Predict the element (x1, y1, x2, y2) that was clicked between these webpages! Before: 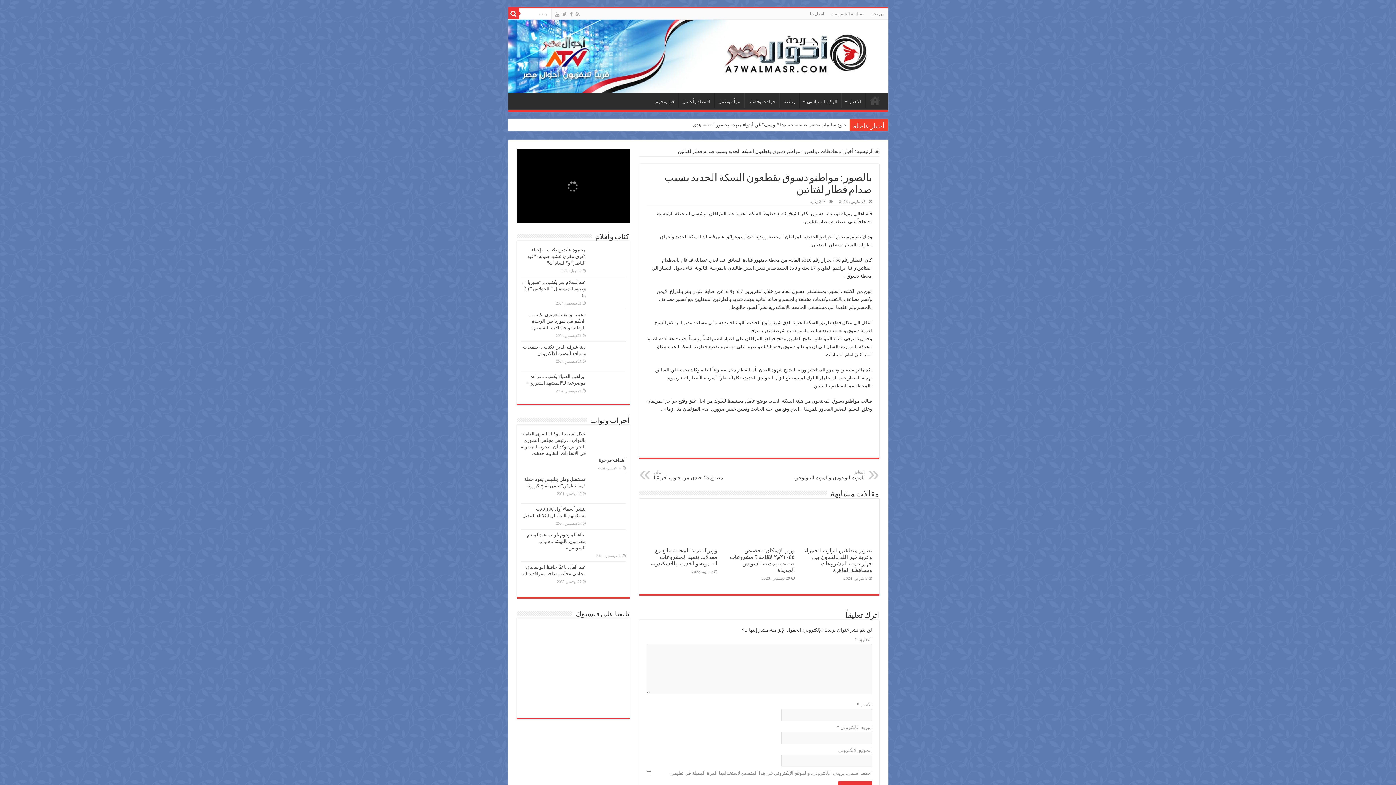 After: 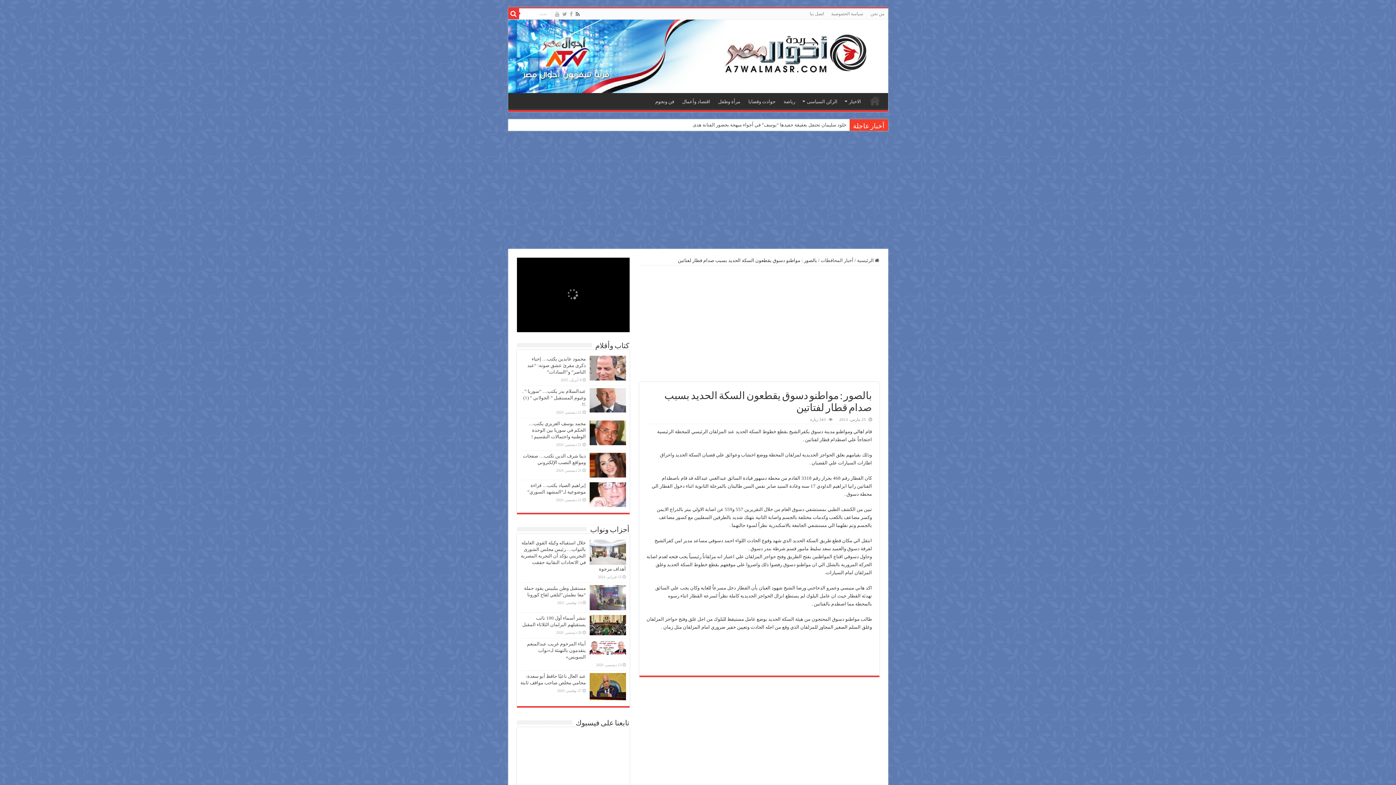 Action: bbox: (575, 9, 580, 18)